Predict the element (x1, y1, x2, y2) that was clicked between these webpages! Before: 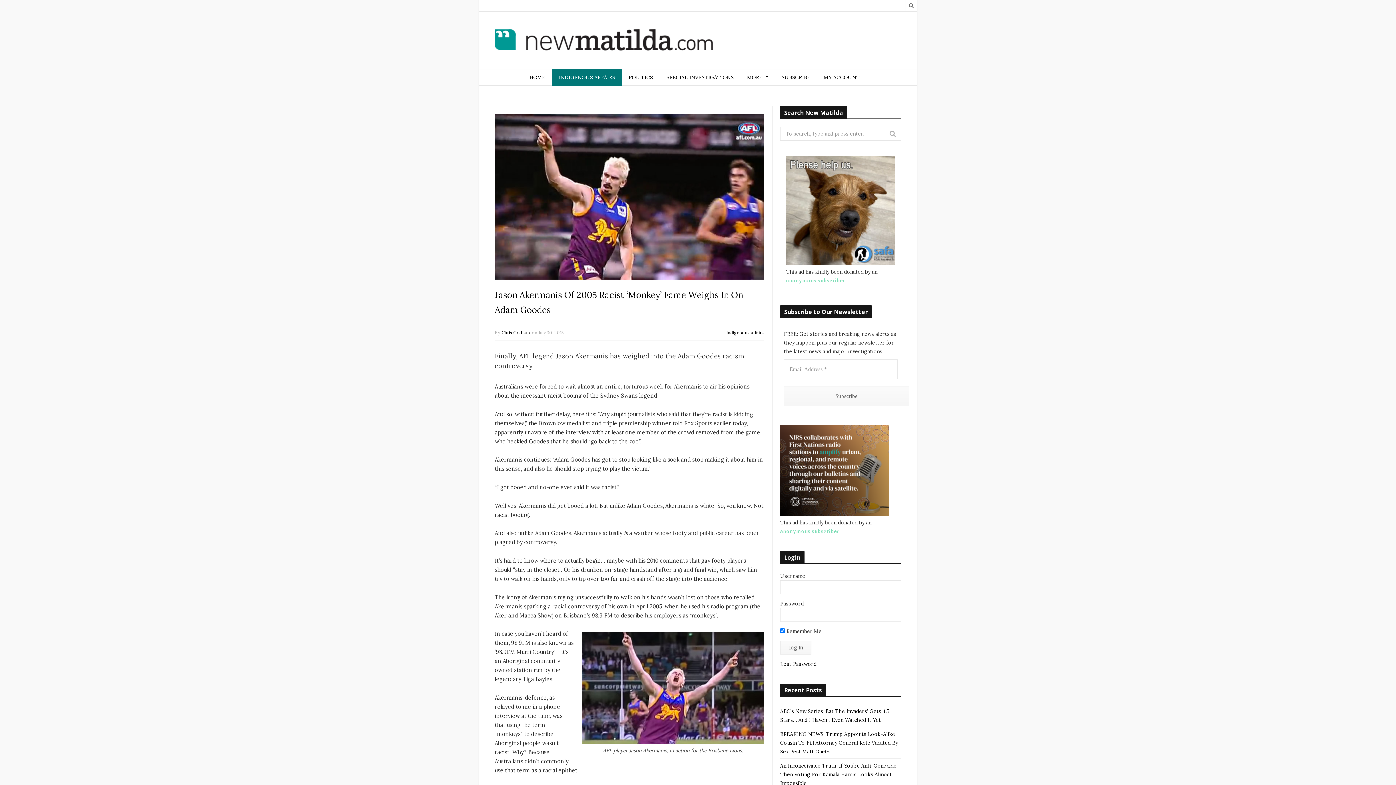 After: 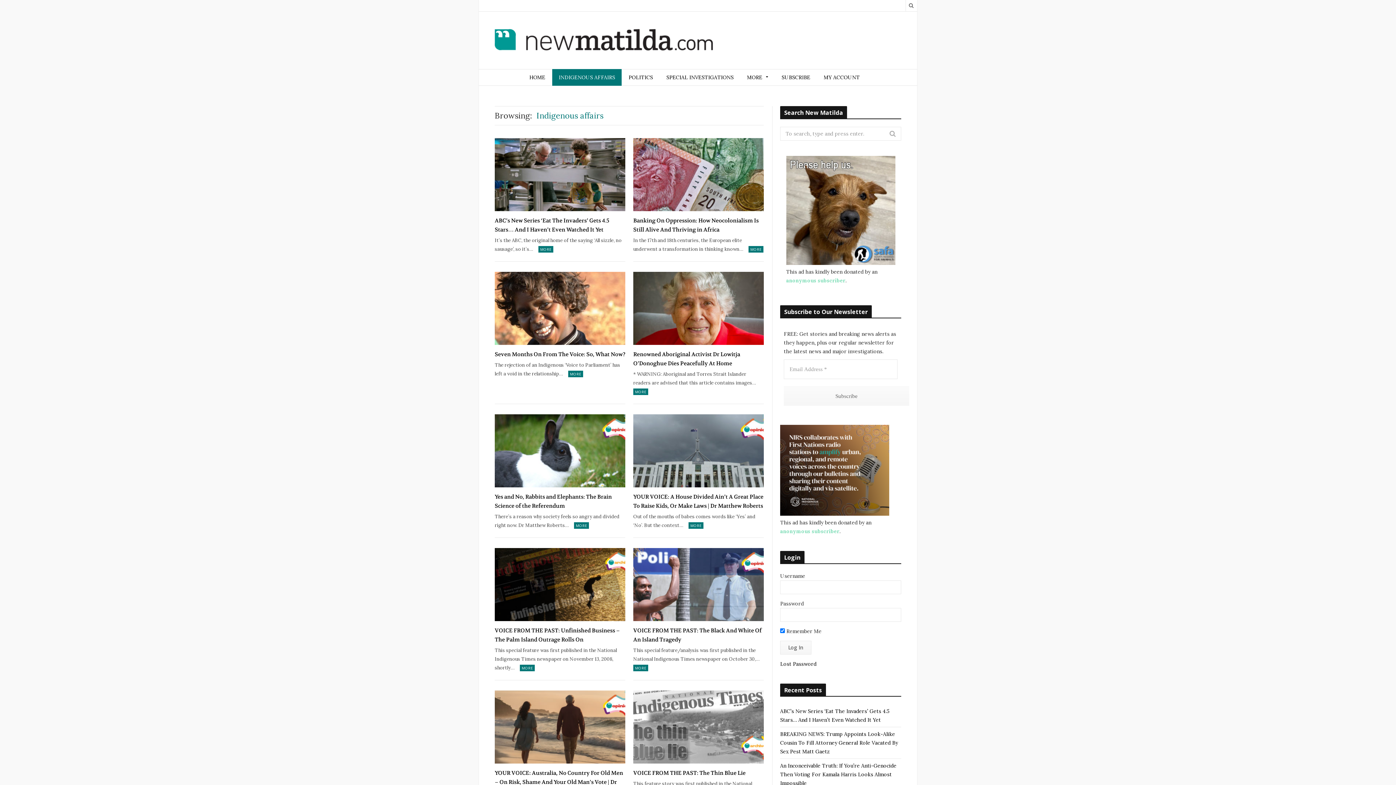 Action: label: INDIGENOUS AFFAIRS bbox: (552, 69, 621, 85)